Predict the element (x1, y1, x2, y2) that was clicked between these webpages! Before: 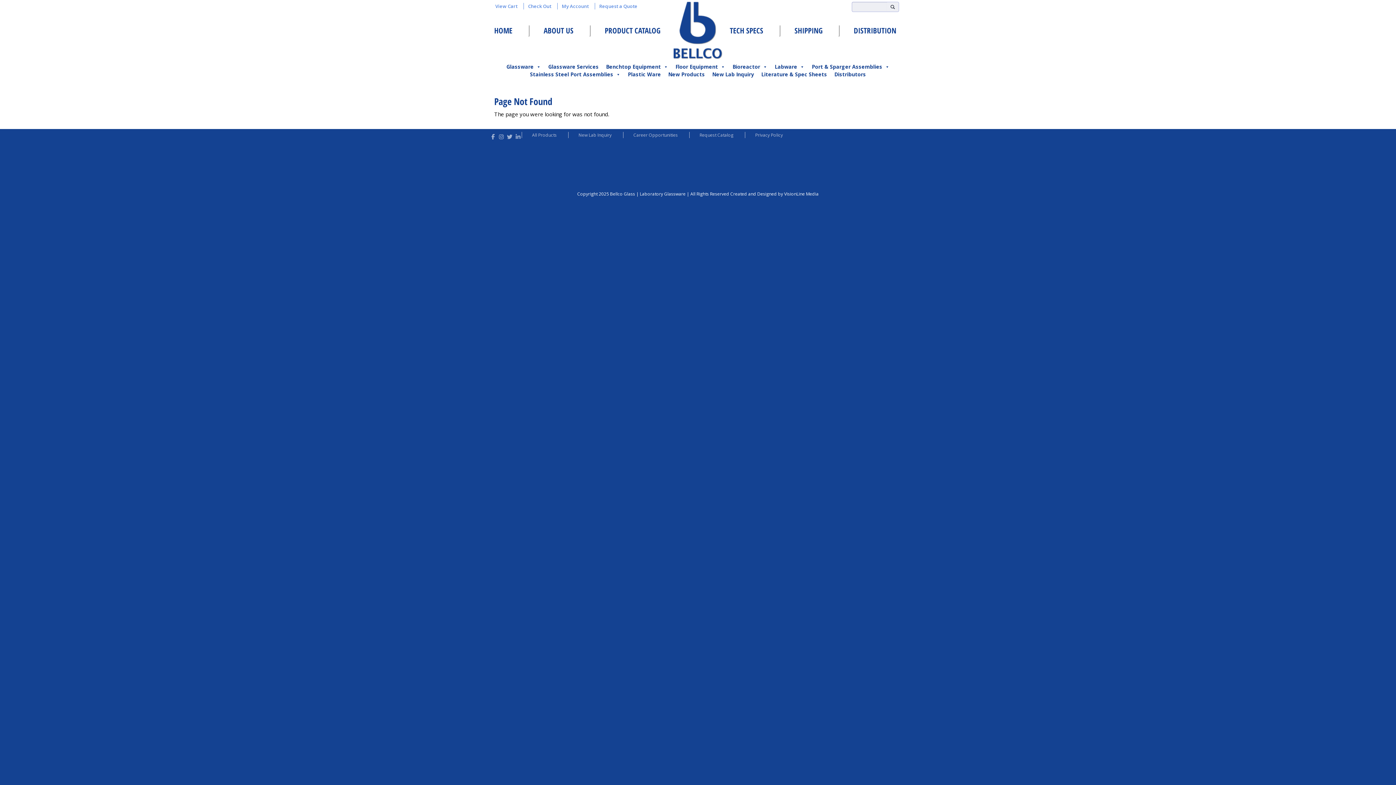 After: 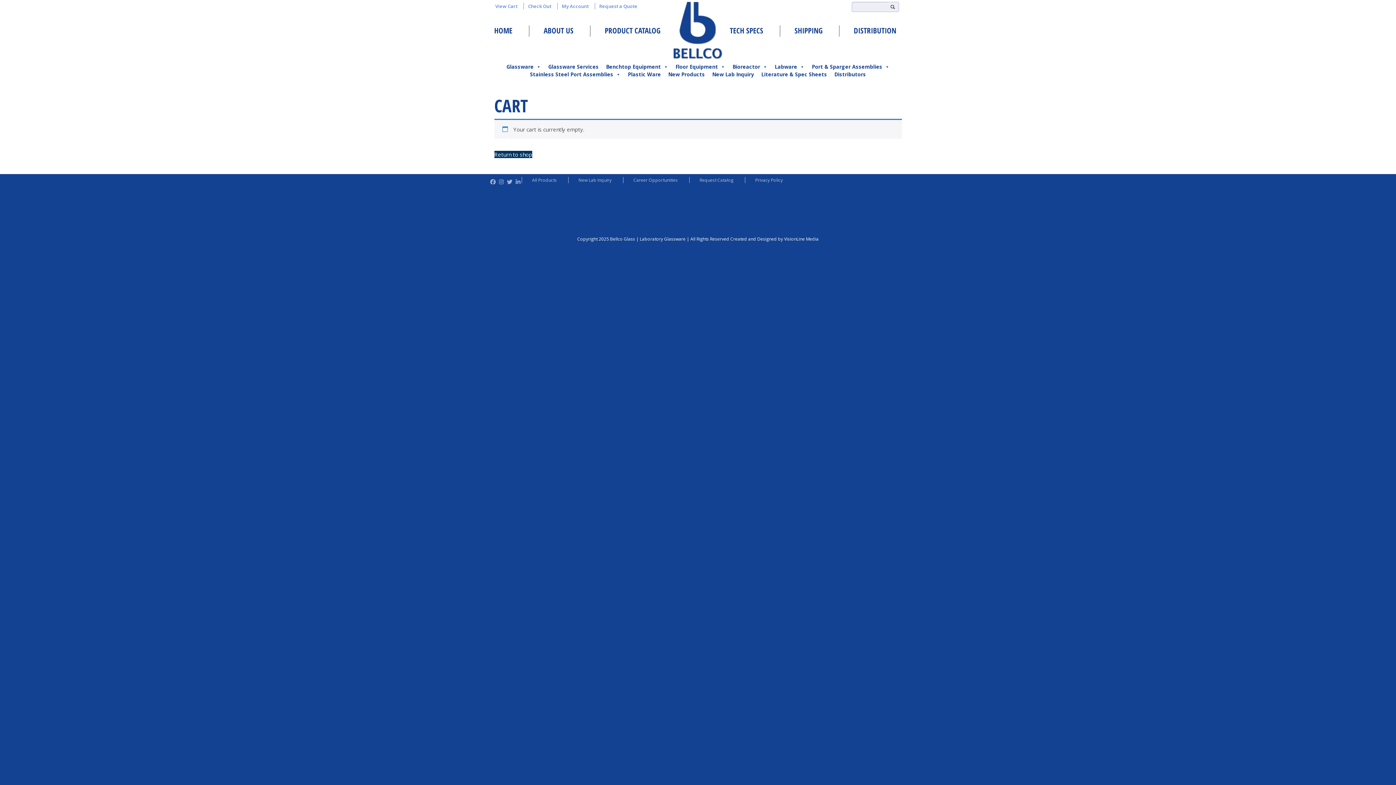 Action: label: Check Out bbox: (523, 2, 555, 9)